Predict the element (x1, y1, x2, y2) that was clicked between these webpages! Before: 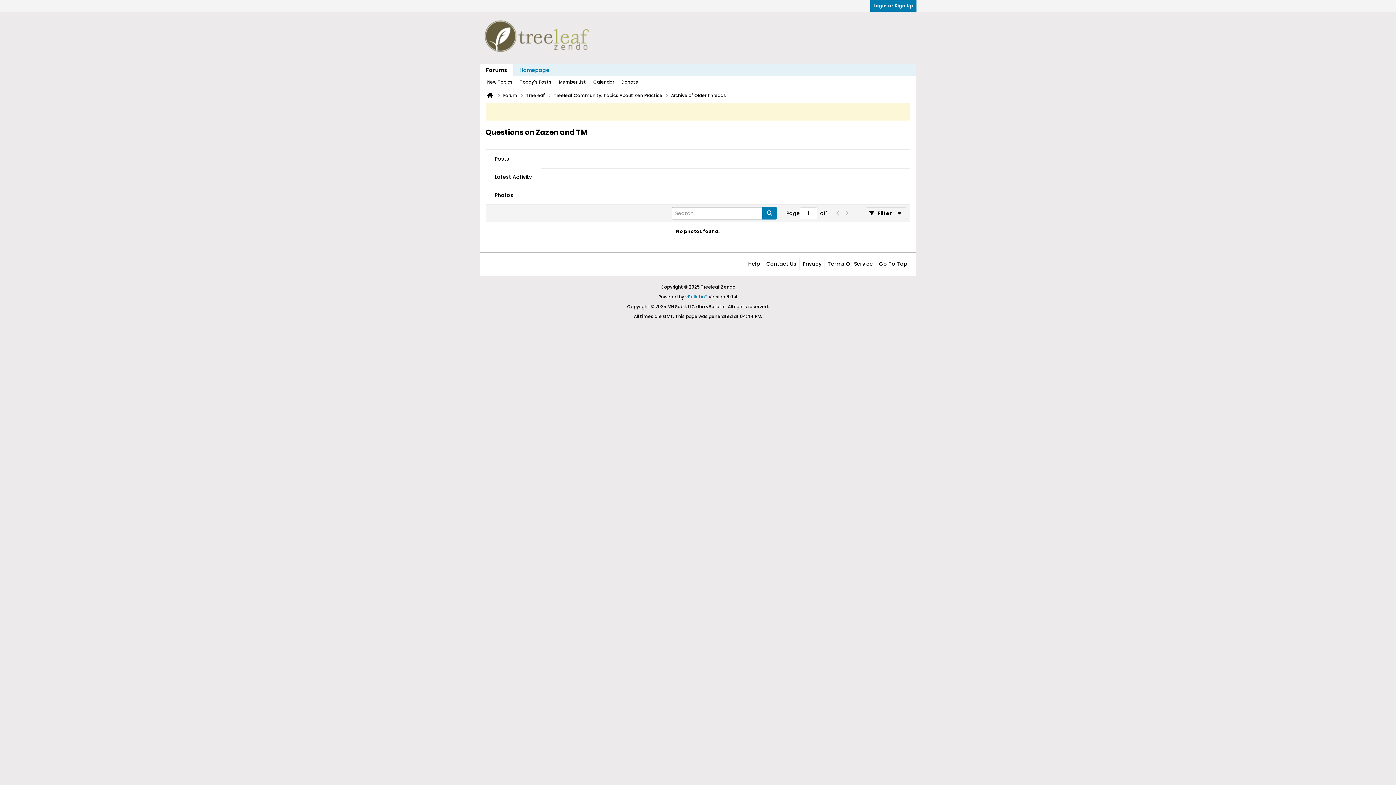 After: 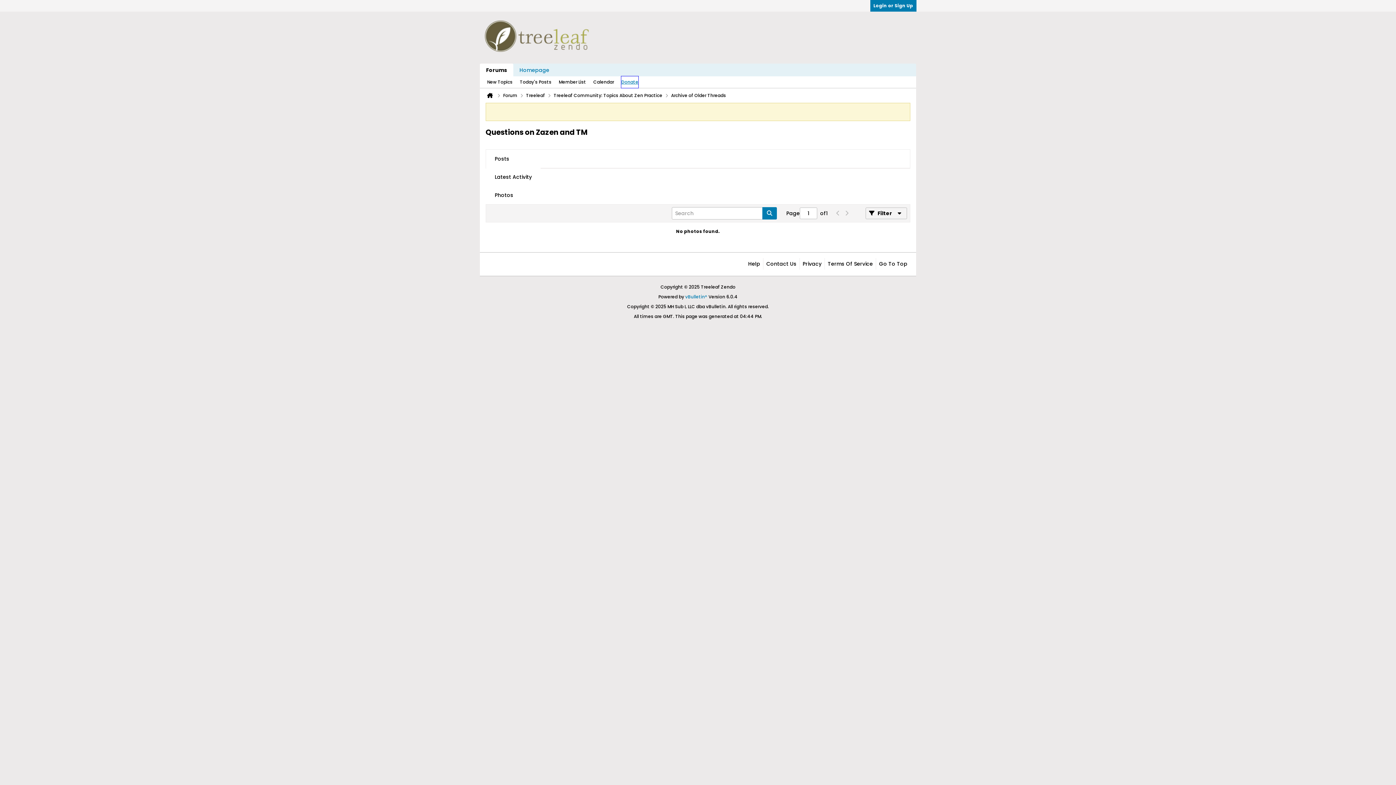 Action: bbox: (621, 76, 638, 88) label: Donate